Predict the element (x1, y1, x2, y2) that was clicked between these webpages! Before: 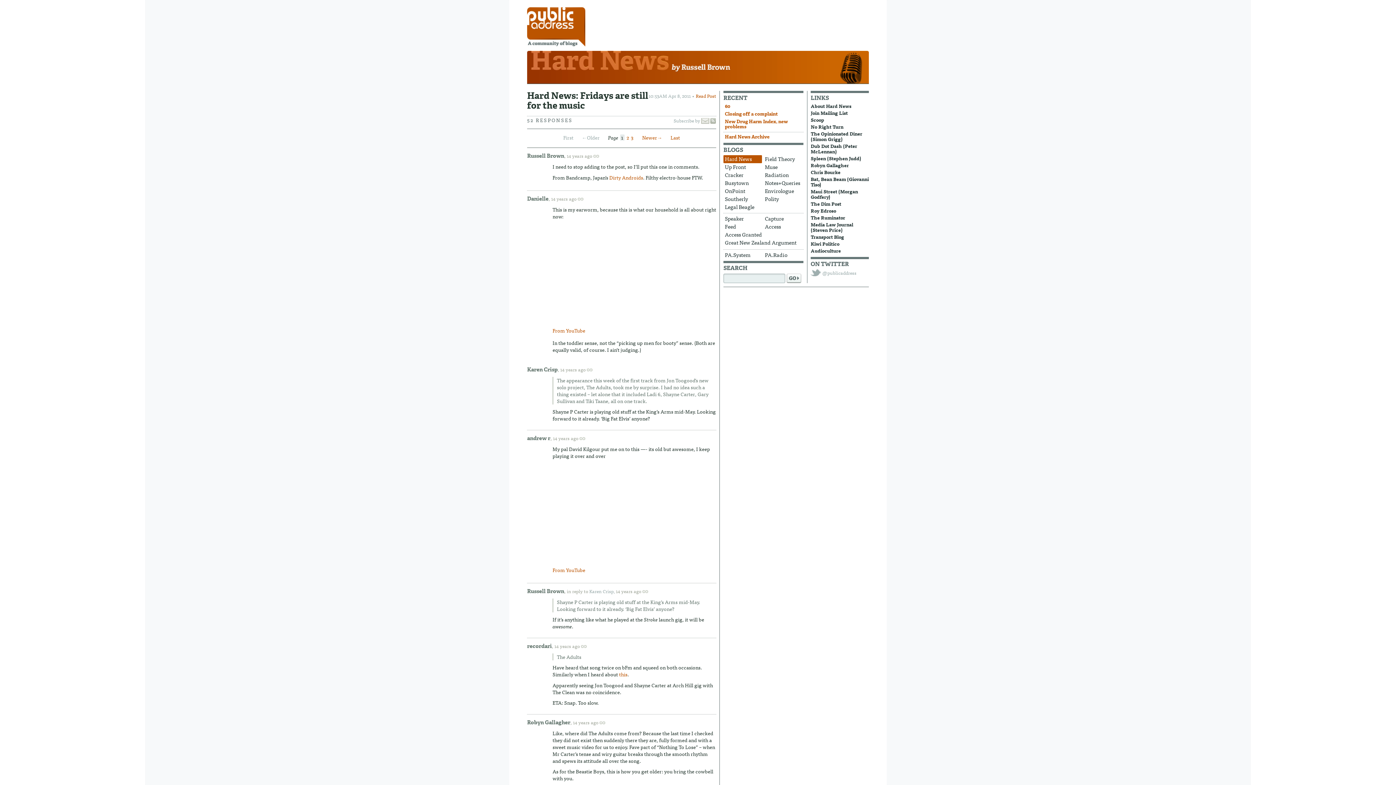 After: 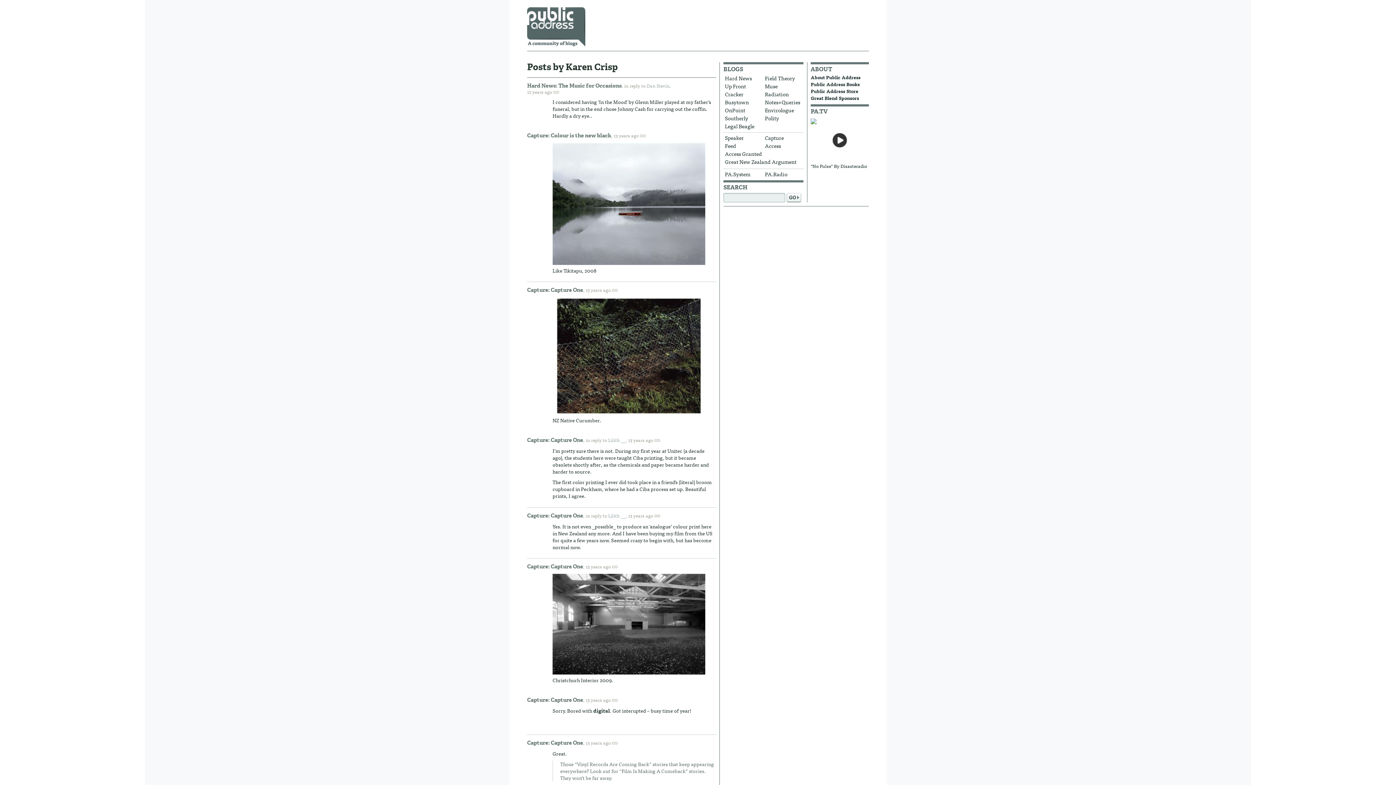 Action: bbox: (527, 366, 557, 373) label: Karen Crisp